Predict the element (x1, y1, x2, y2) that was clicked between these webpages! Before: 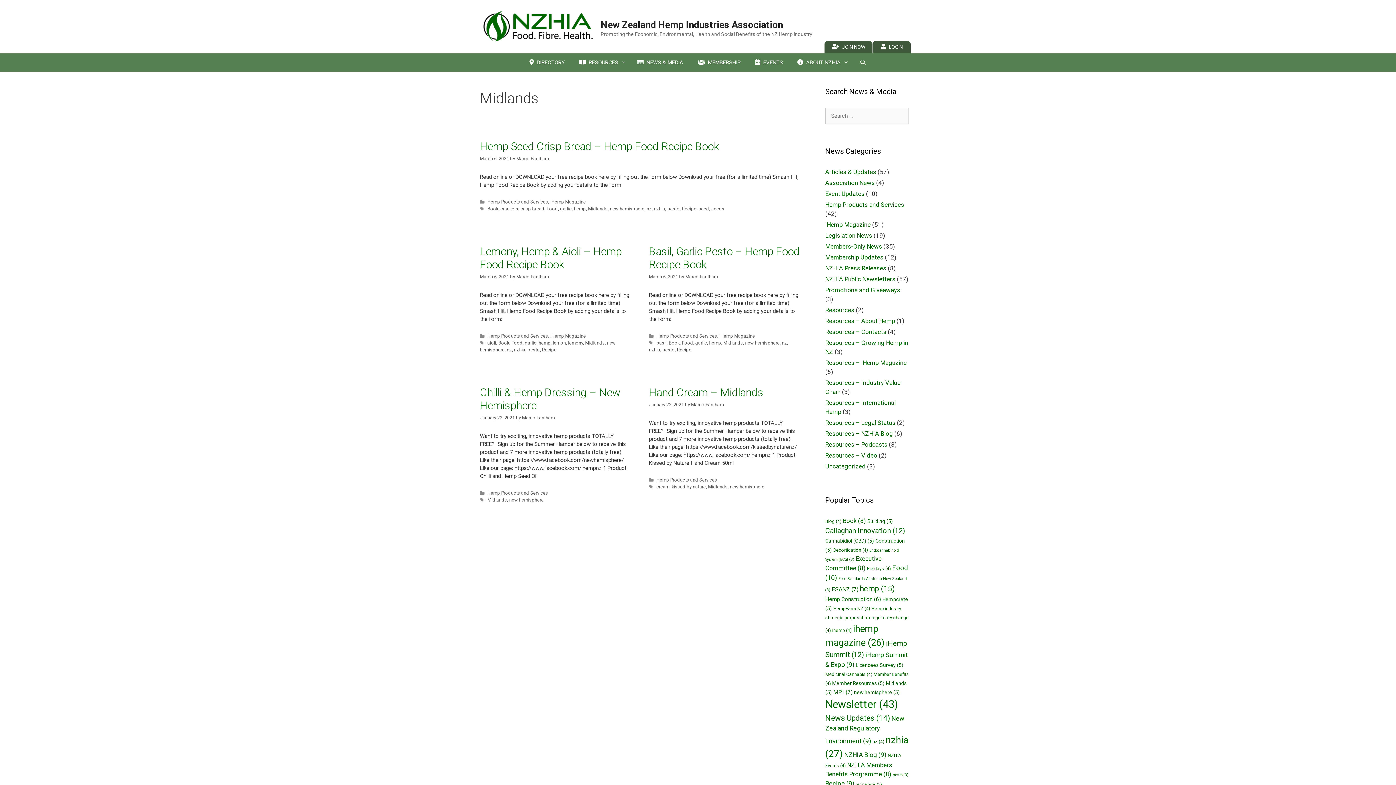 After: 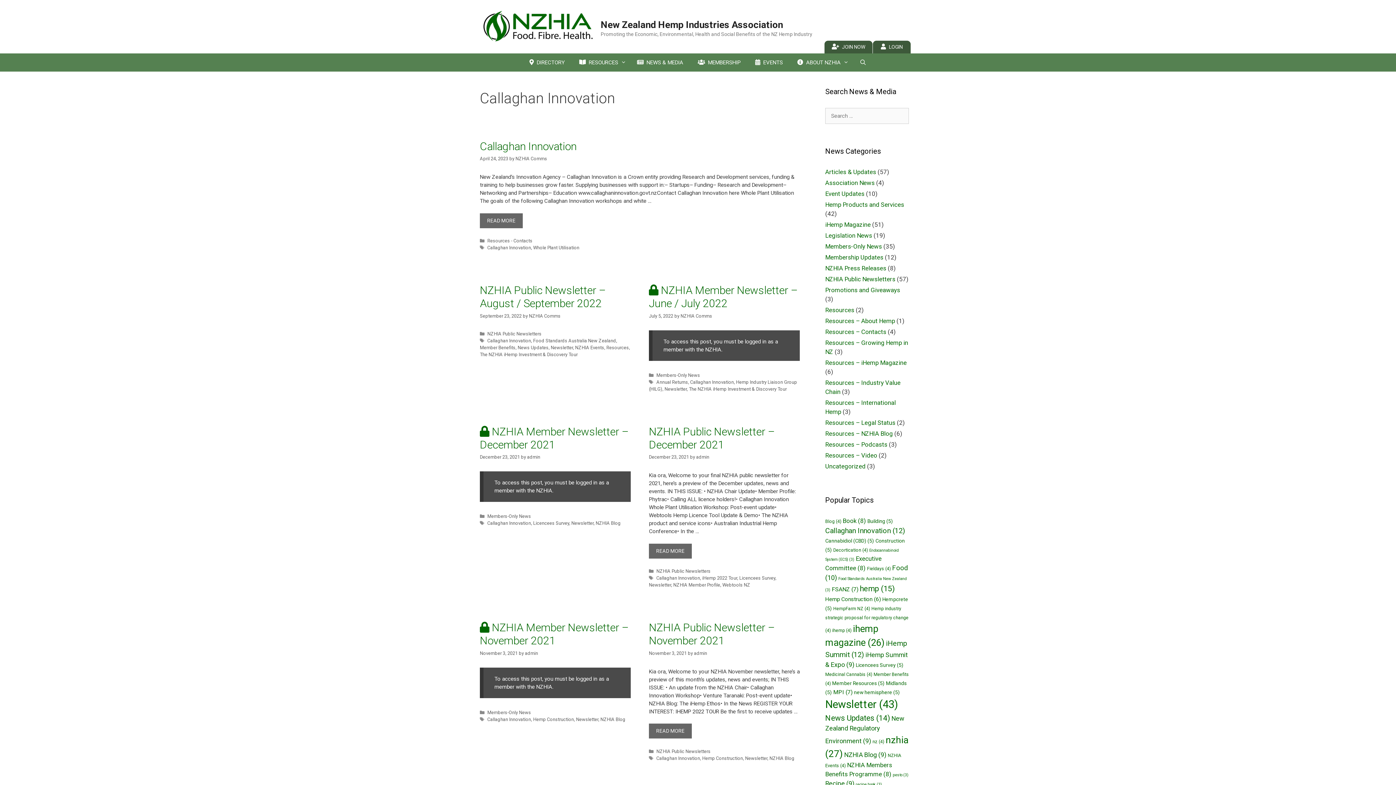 Action: bbox: (825, 526, 905, 535) label: Callaghan Innovation (12 items)